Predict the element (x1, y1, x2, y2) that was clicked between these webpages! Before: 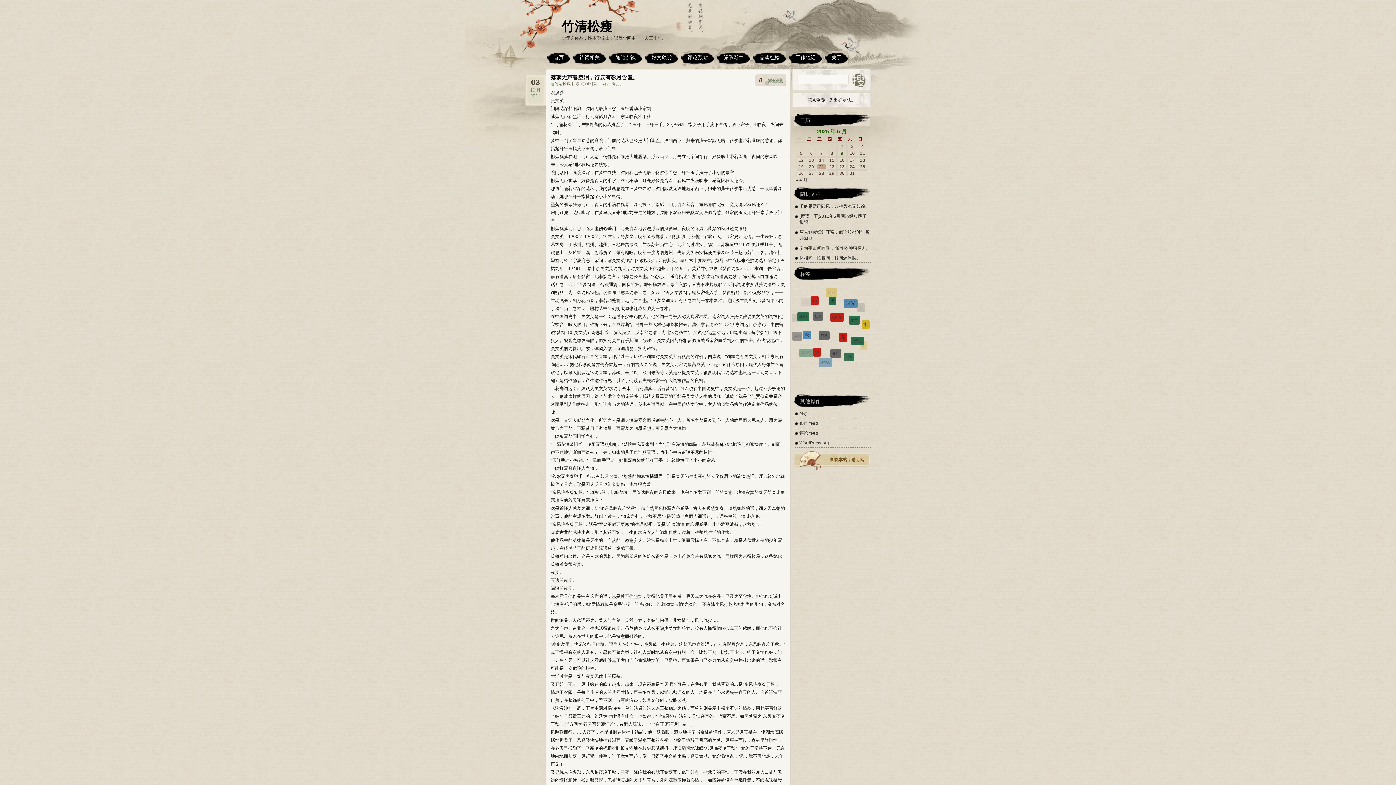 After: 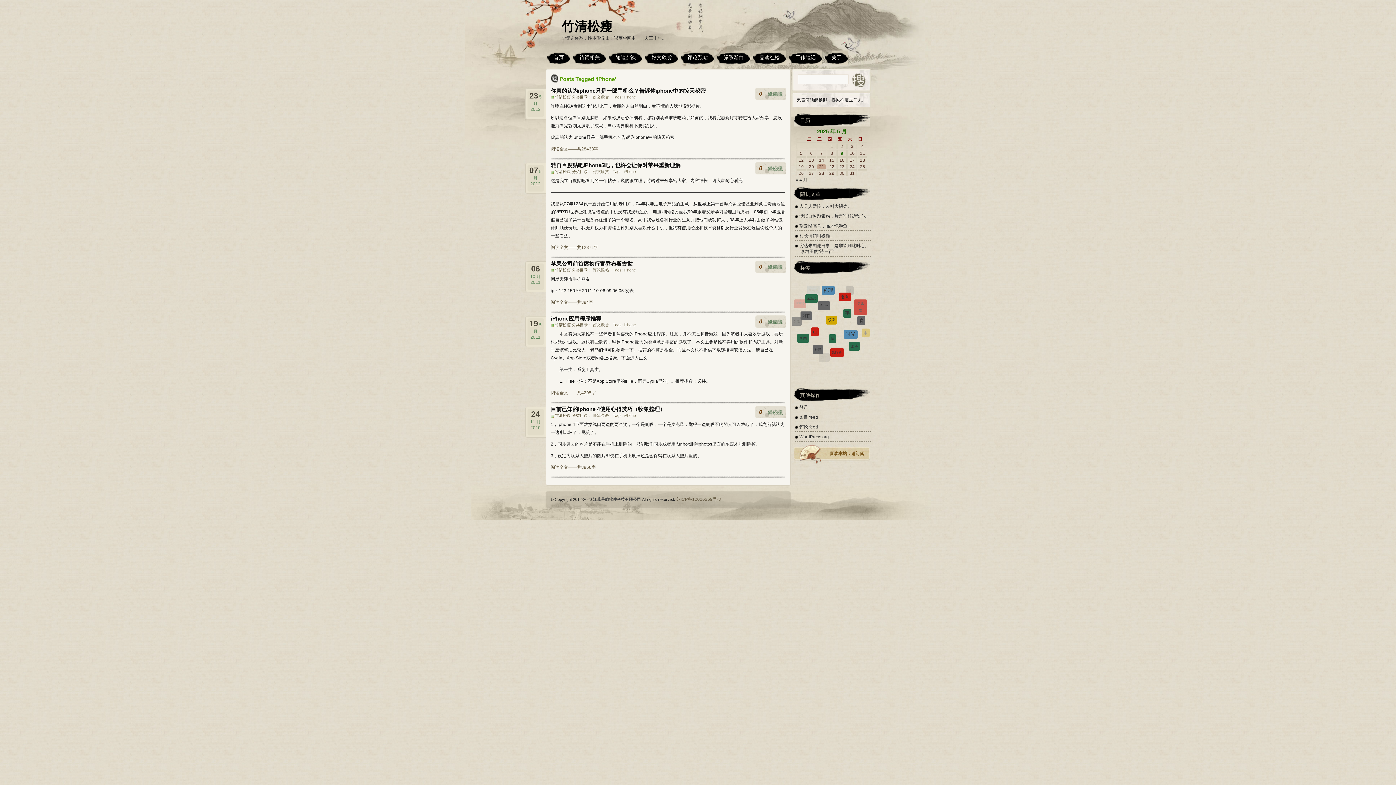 Action: label: iPhone (5 项) bbox: (818, 293, 830, 302)